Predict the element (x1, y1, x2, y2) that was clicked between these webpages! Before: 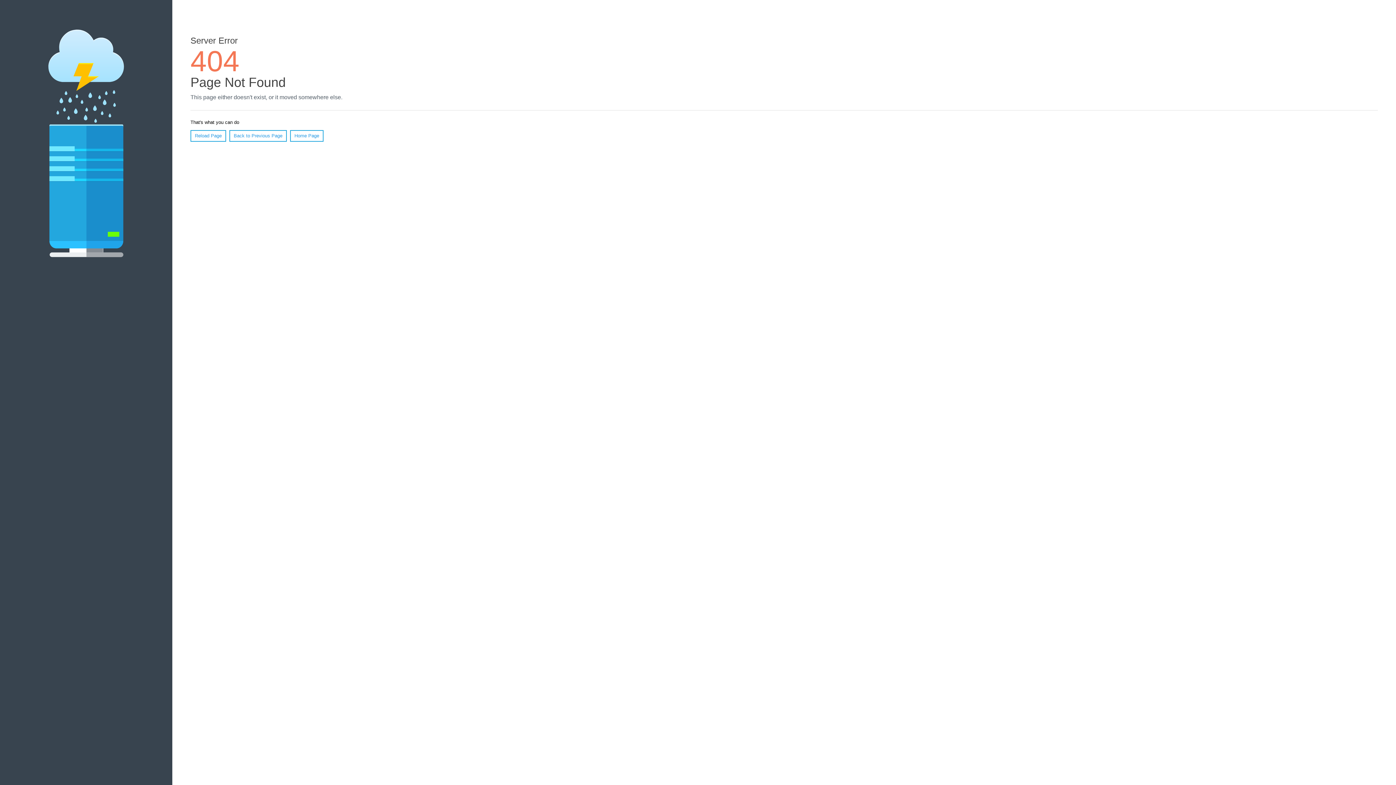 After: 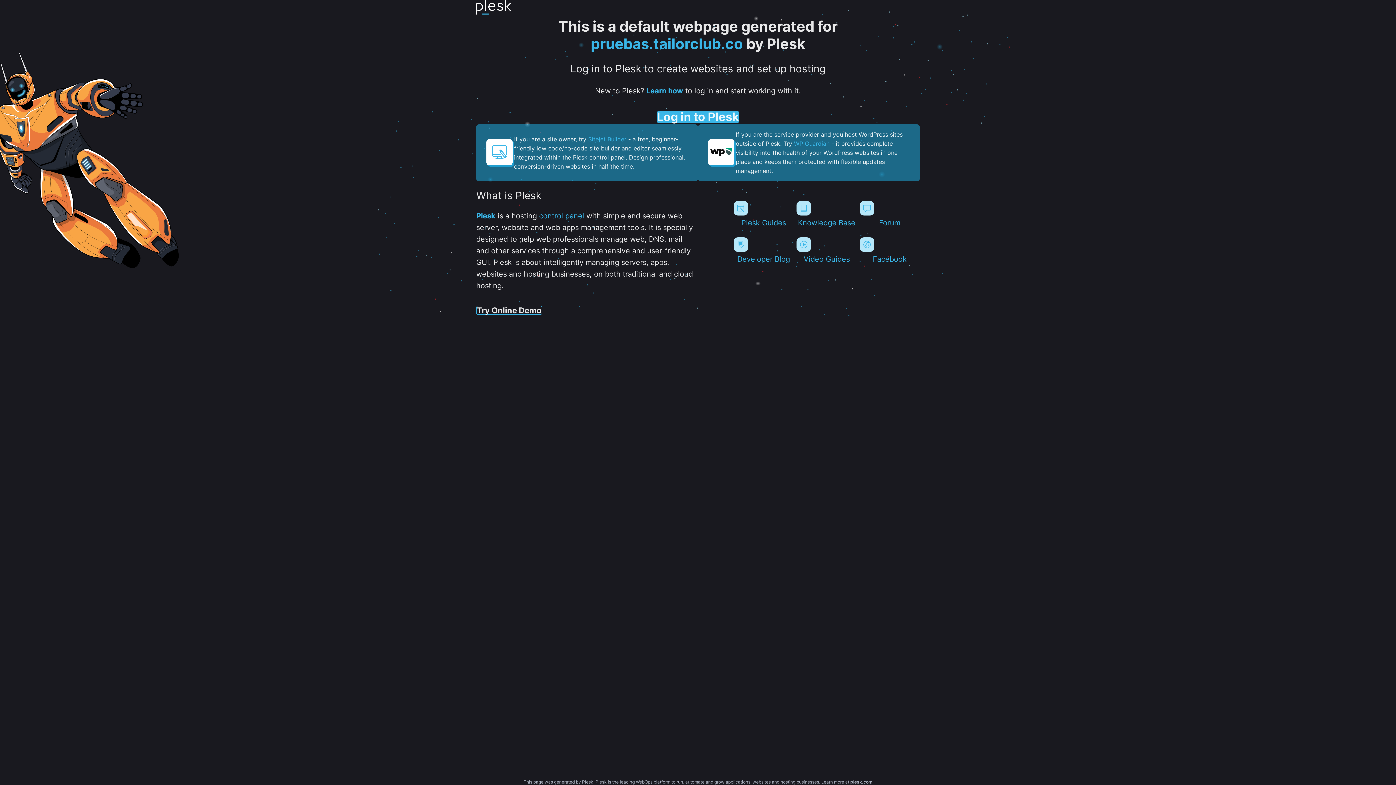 Action: label: Home Page bbox: (290, 130, 323, 141)